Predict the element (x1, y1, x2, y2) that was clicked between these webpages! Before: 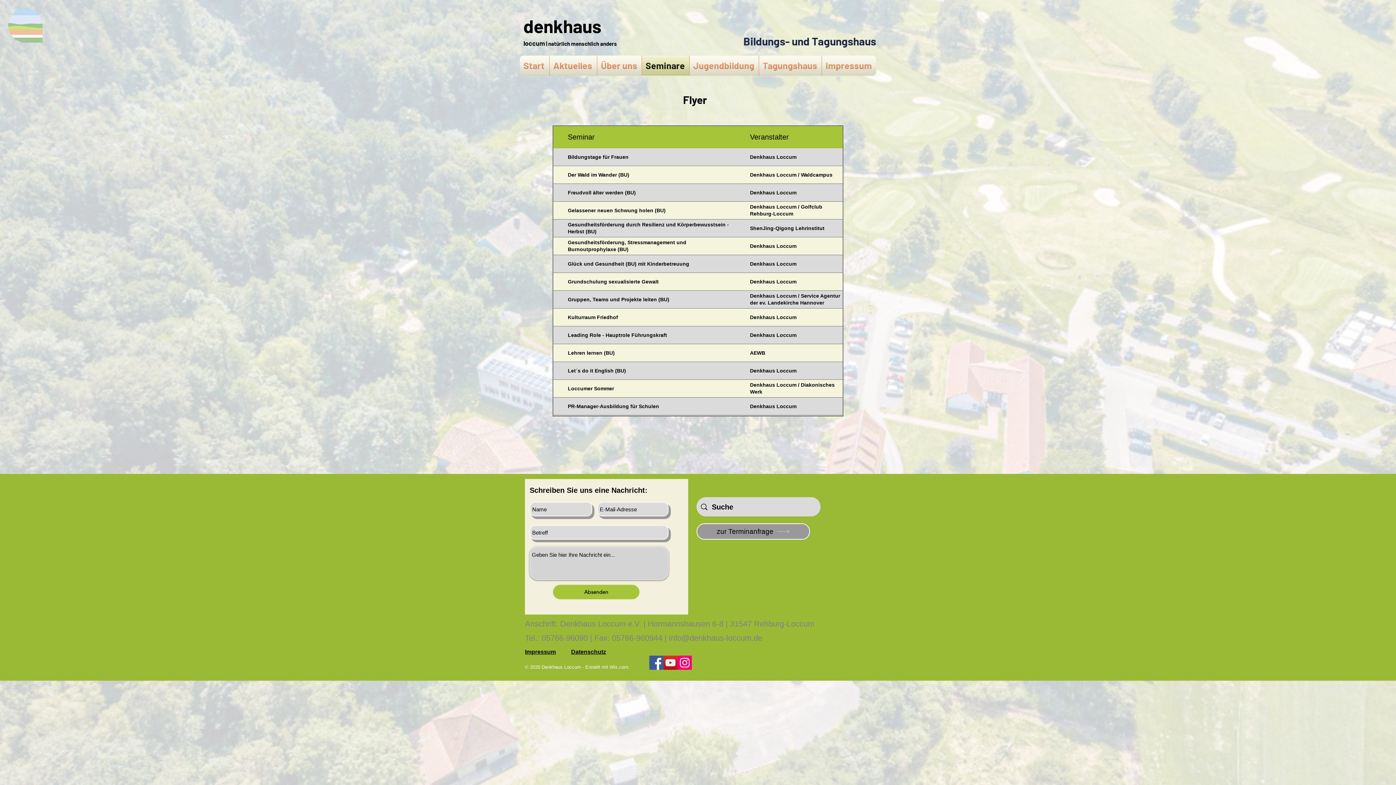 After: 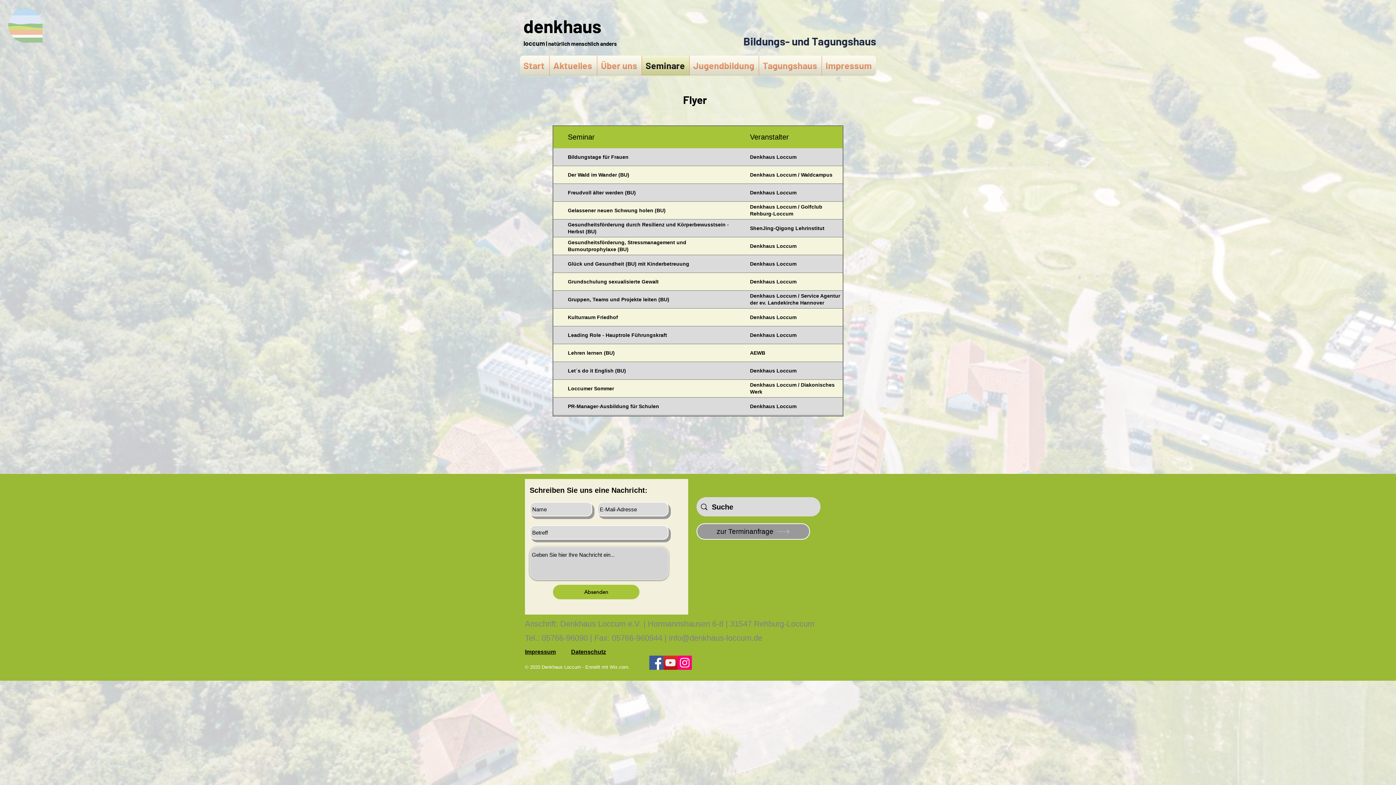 Action: label: Instagram bbox: (677, 656, 692, 670)